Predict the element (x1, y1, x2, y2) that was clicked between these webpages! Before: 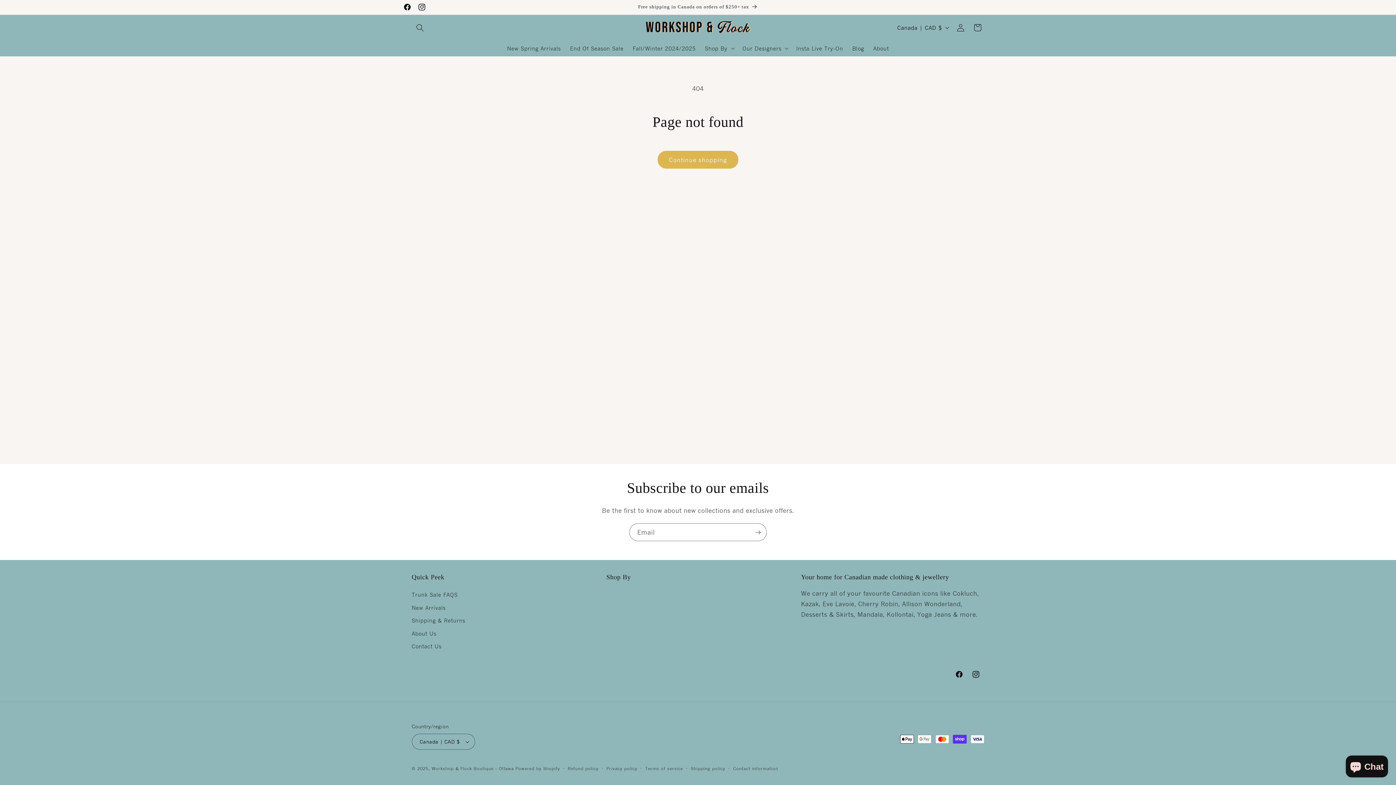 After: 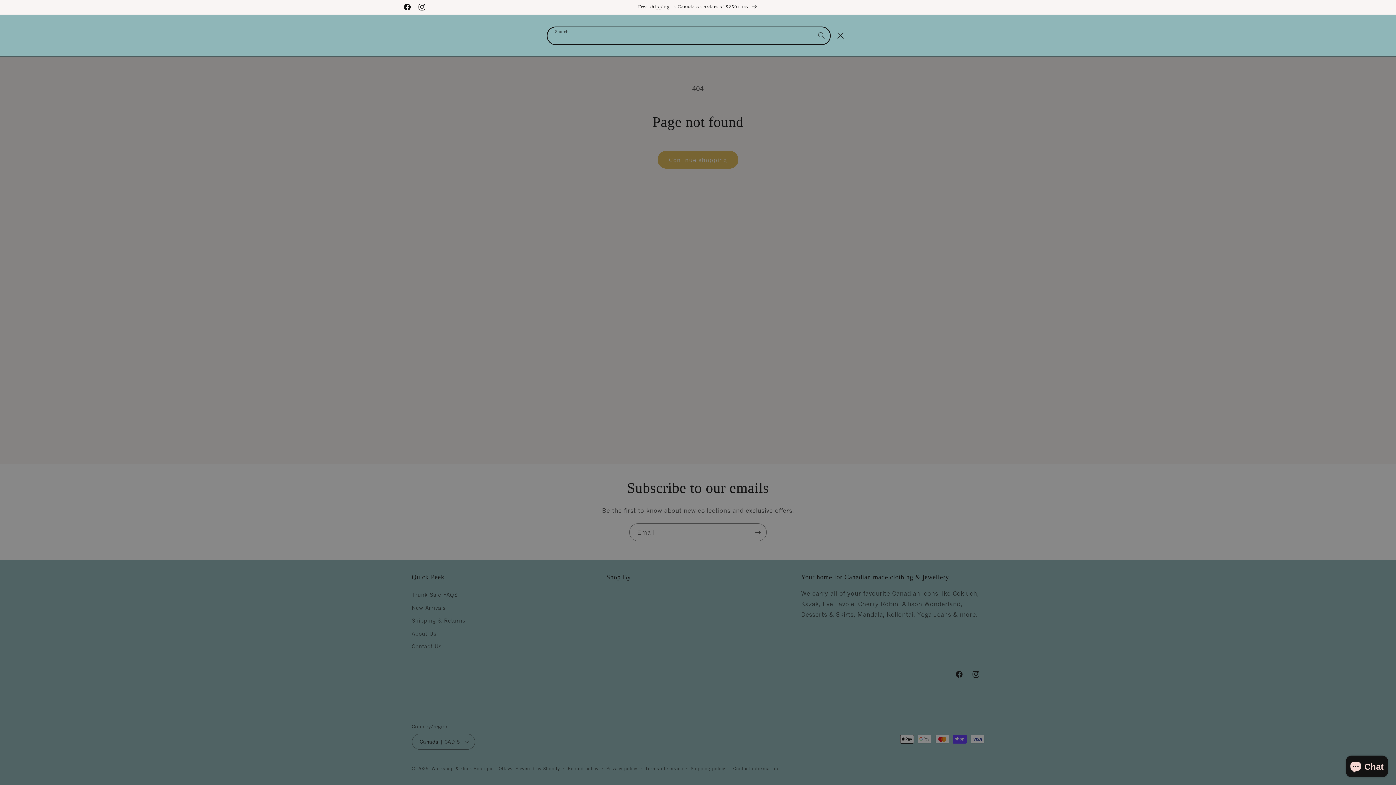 Action: bbox: (411, 19, 428, 36) label: Search